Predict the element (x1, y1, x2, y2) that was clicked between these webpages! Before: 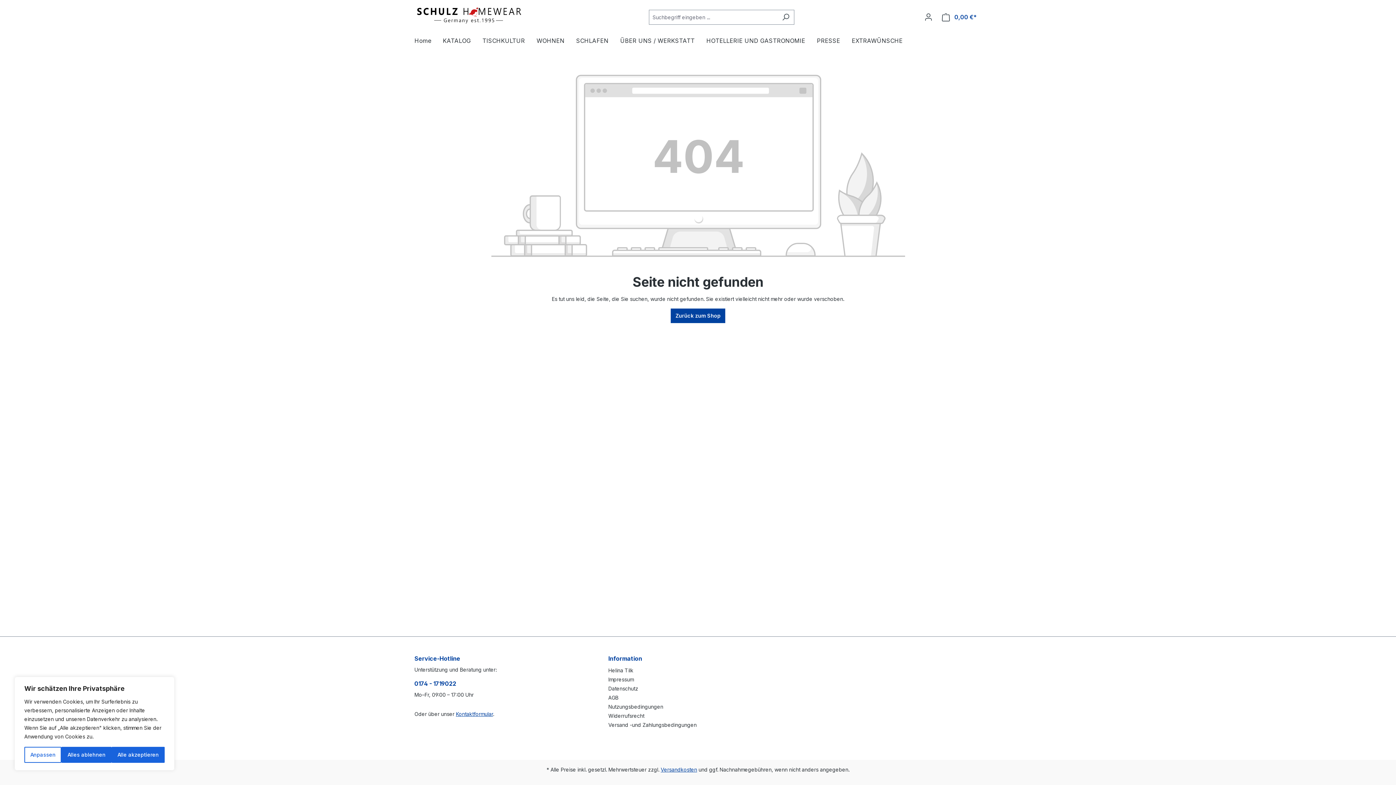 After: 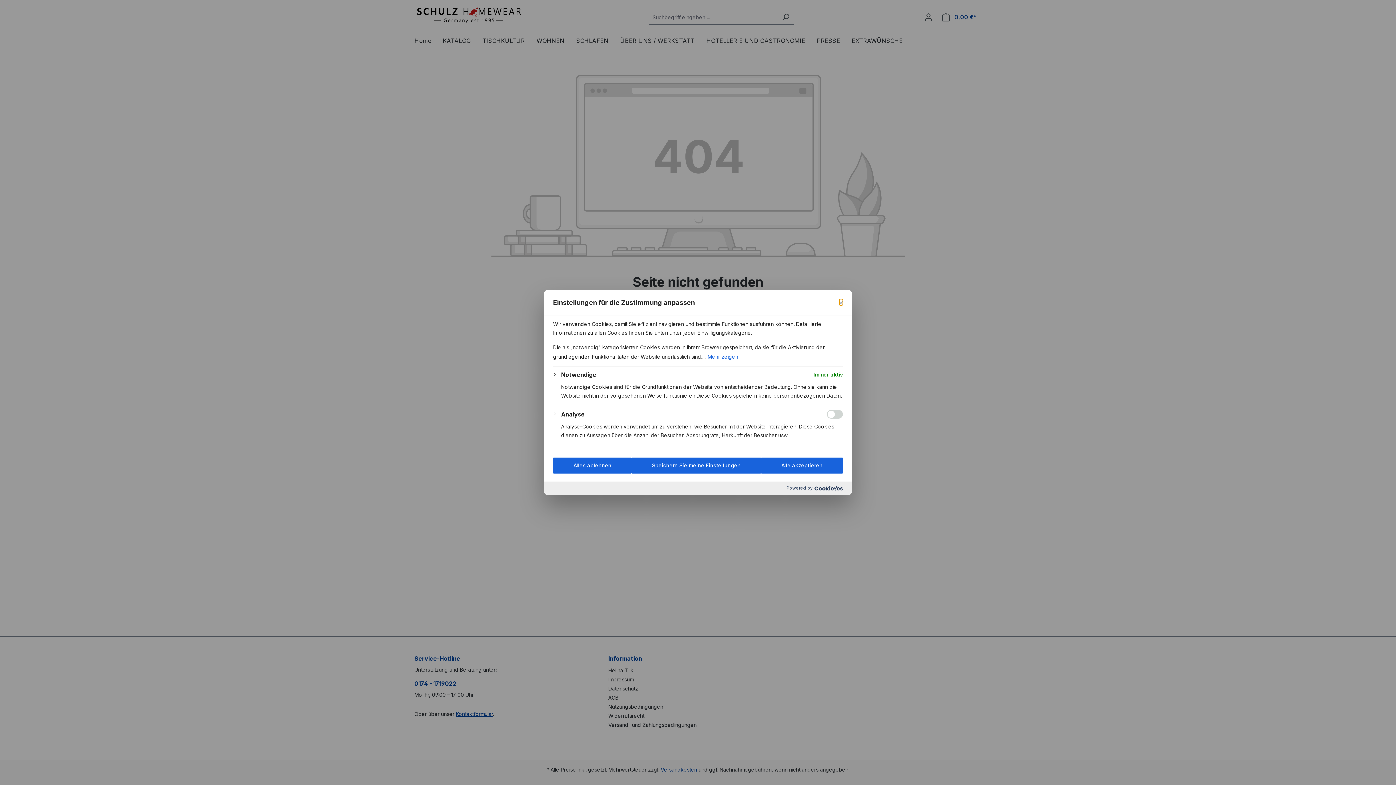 Action: label: Anpassen bbox: (24, 747, 61, 763)